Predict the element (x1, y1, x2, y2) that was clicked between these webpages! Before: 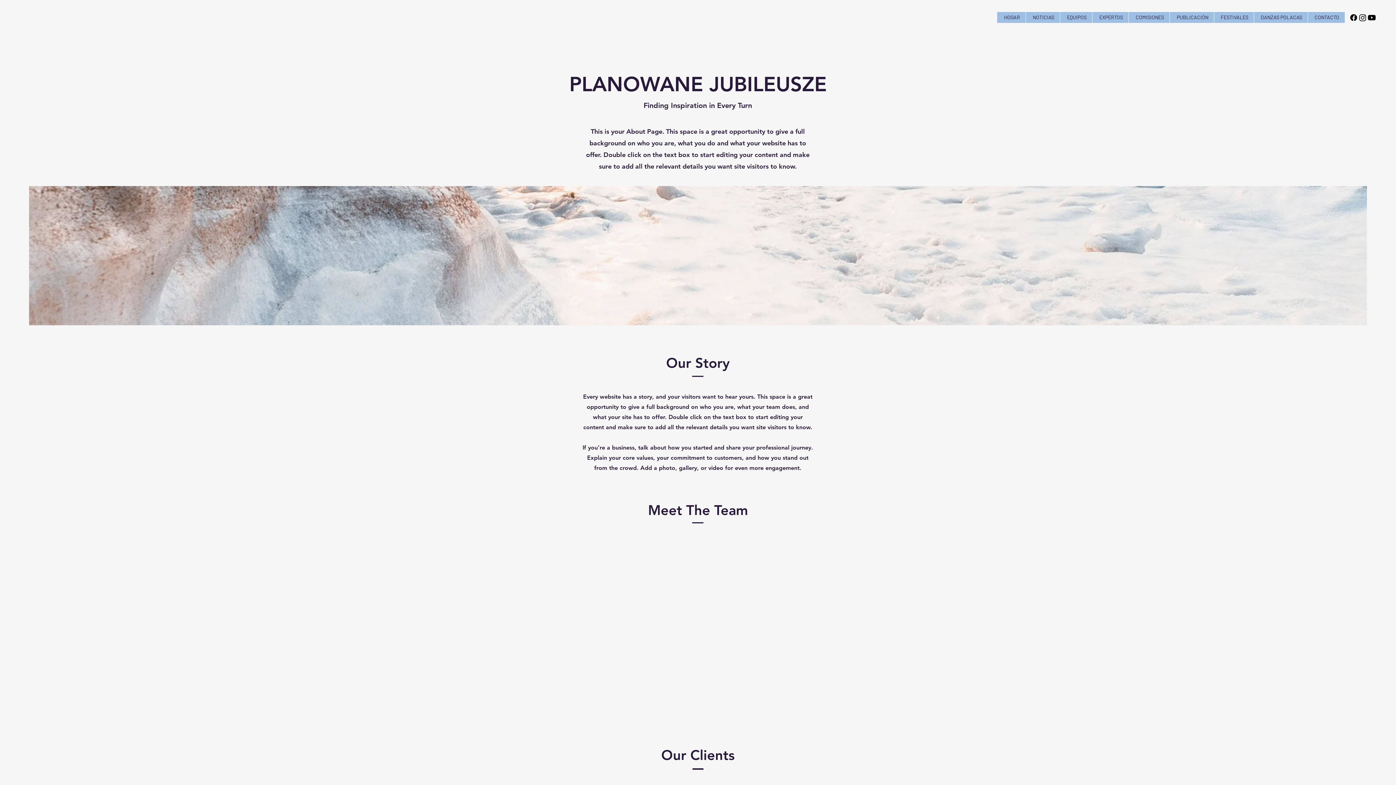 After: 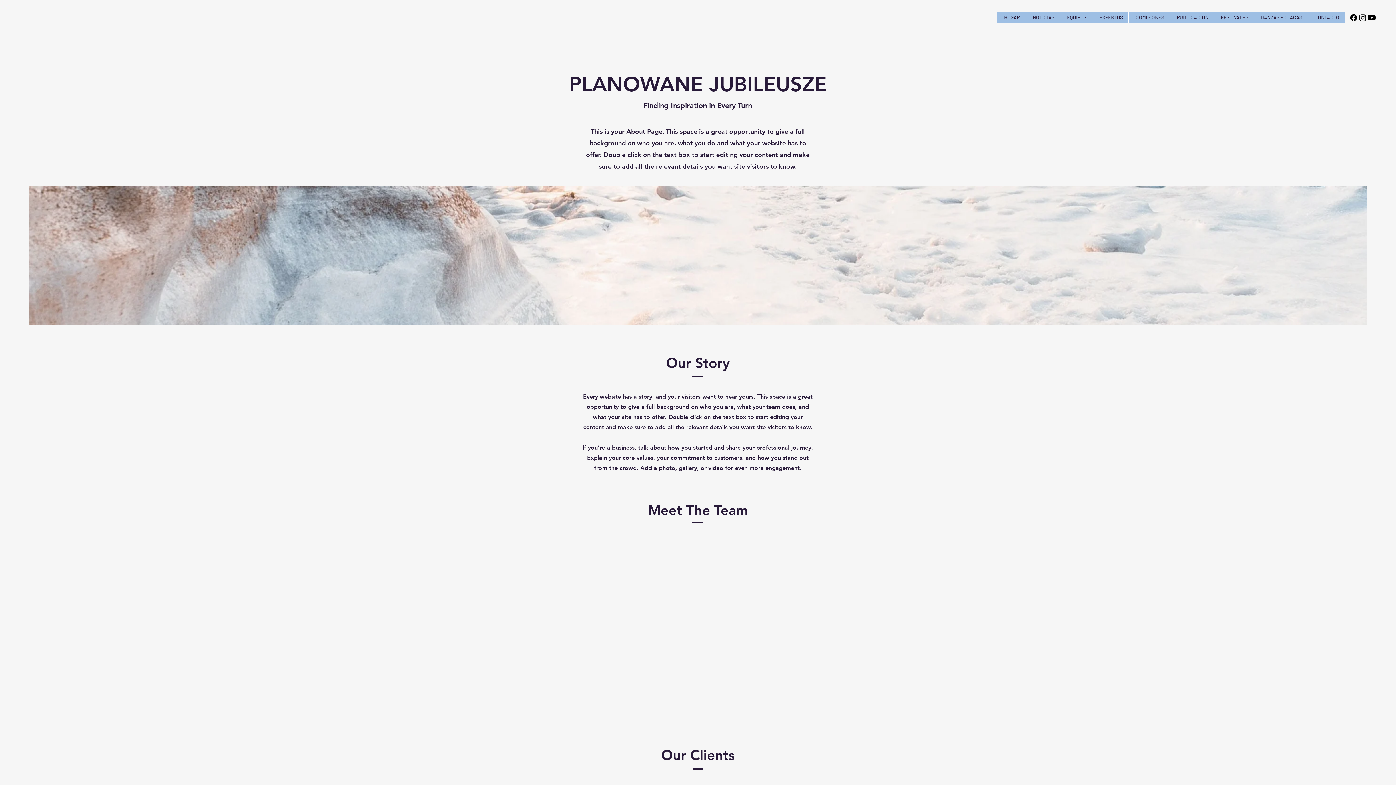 Action: bbox: (1358, 13, 1367, 22)